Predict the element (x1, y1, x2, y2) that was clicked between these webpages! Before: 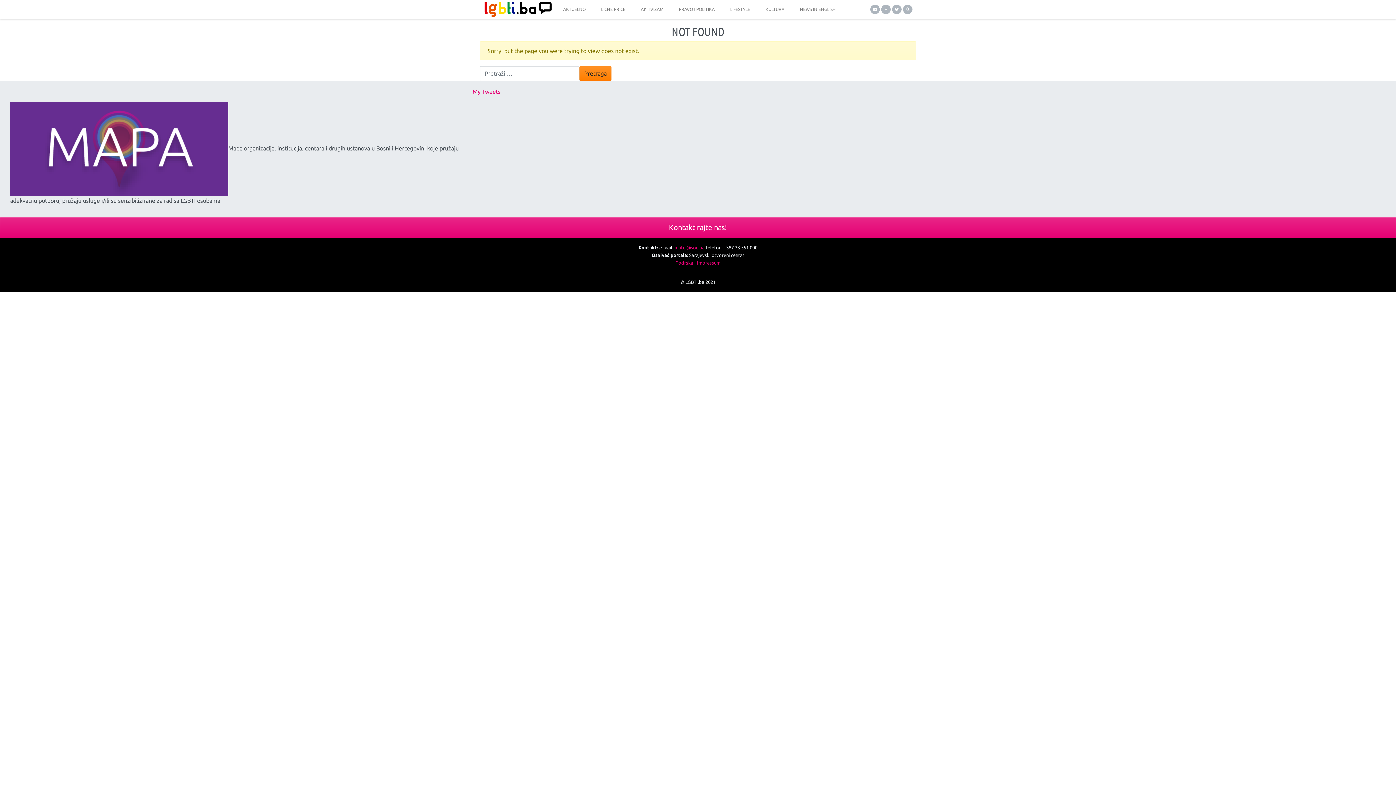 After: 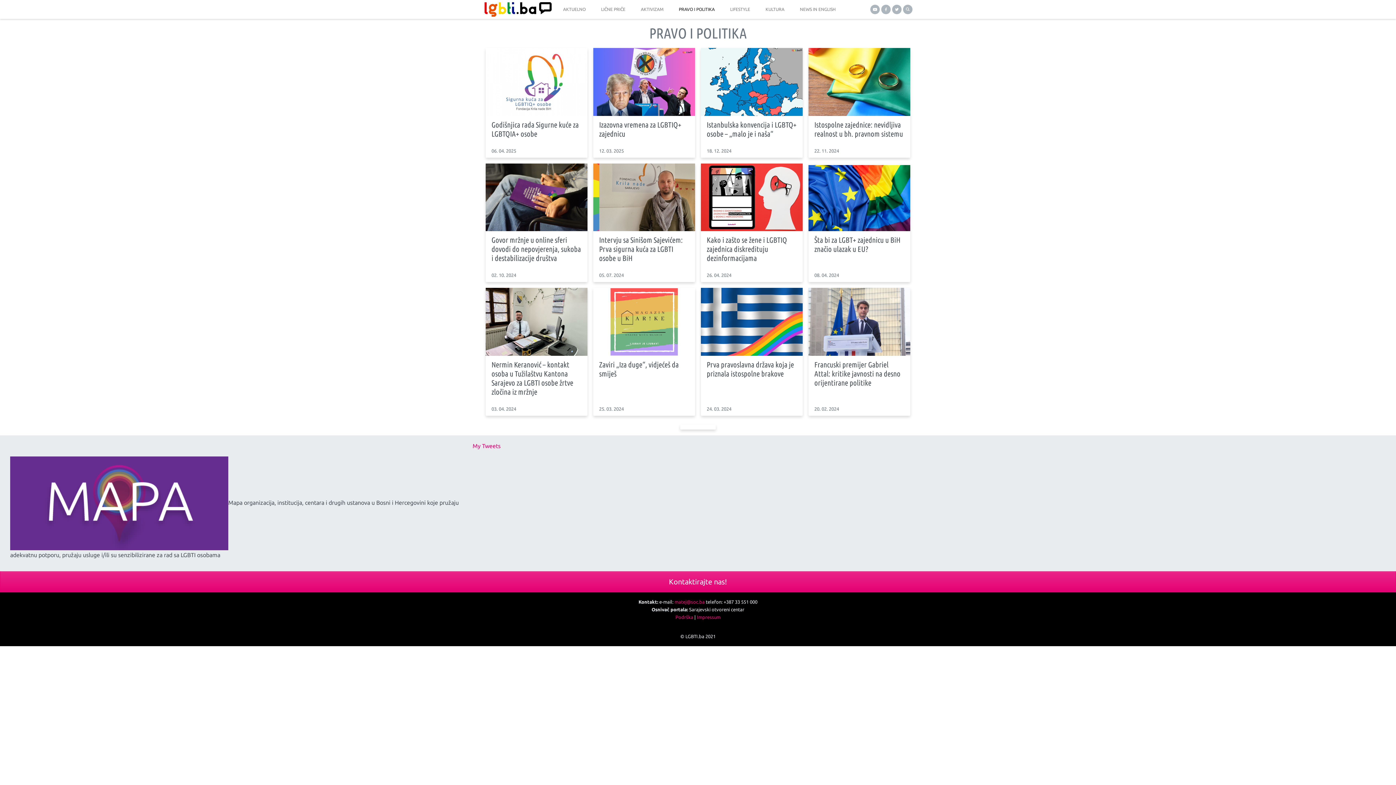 Action: label: PRAVO I POLITIKA bbox: (676, 0, 717, 18)